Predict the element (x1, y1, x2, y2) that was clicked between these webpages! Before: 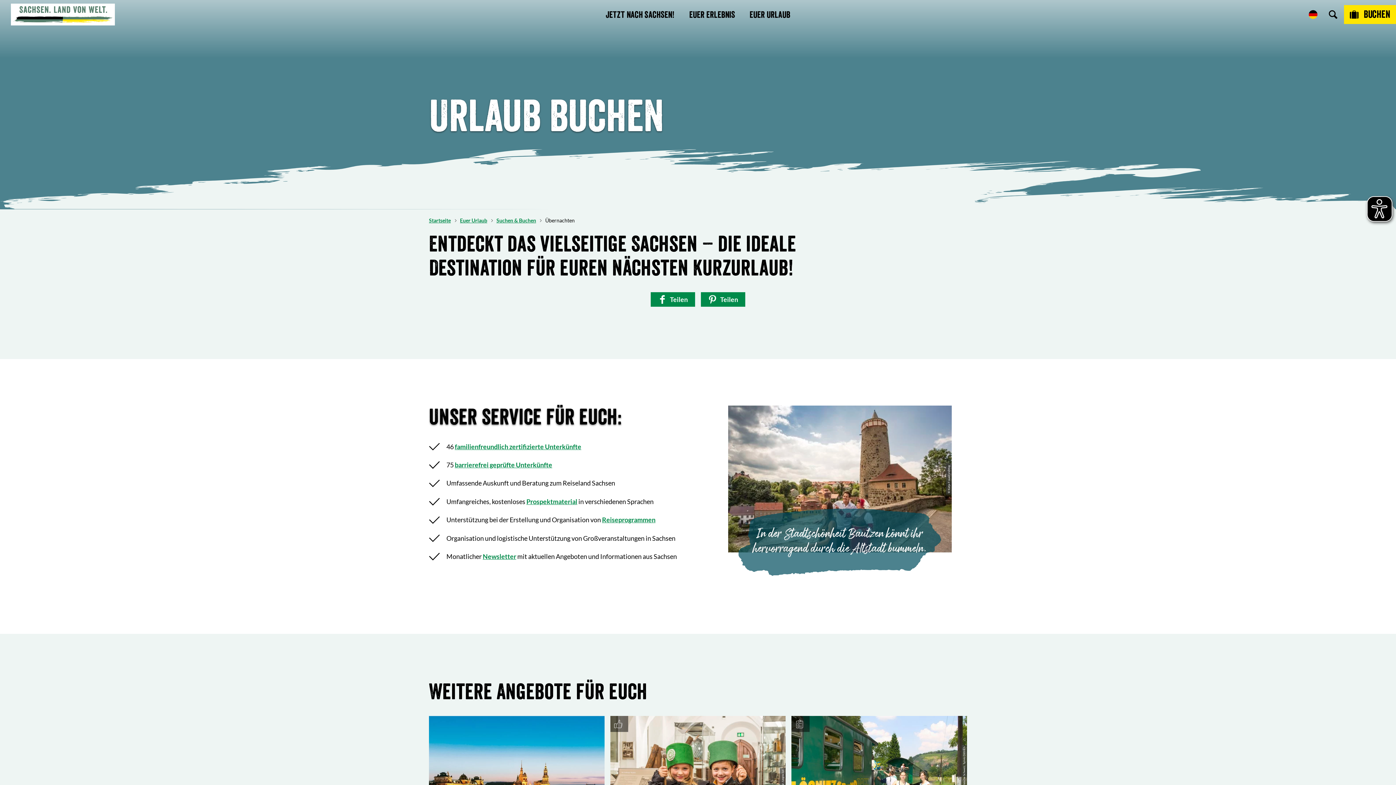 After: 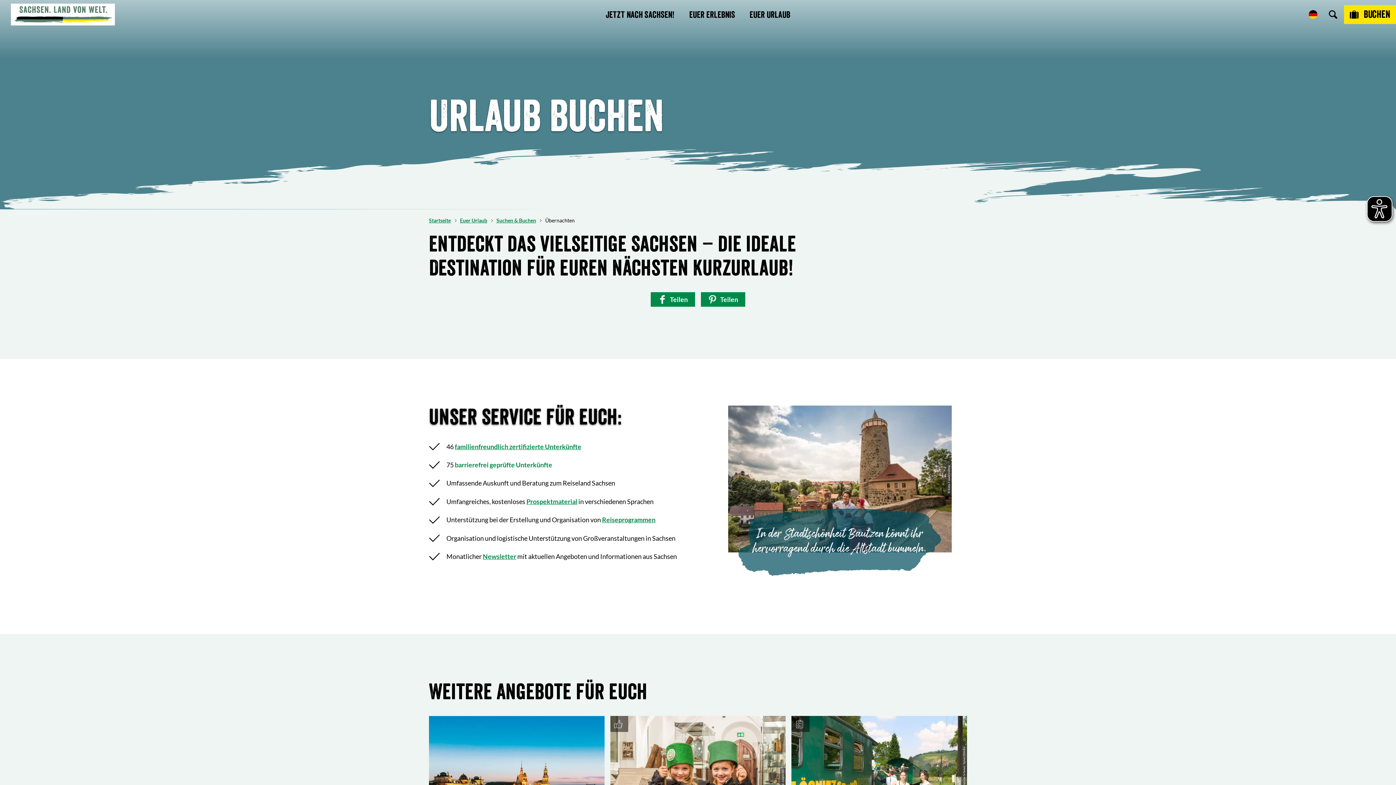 Action: label: barrierefrei geprüfte Unterkünfte bbox: (454, 461, 552, 469)